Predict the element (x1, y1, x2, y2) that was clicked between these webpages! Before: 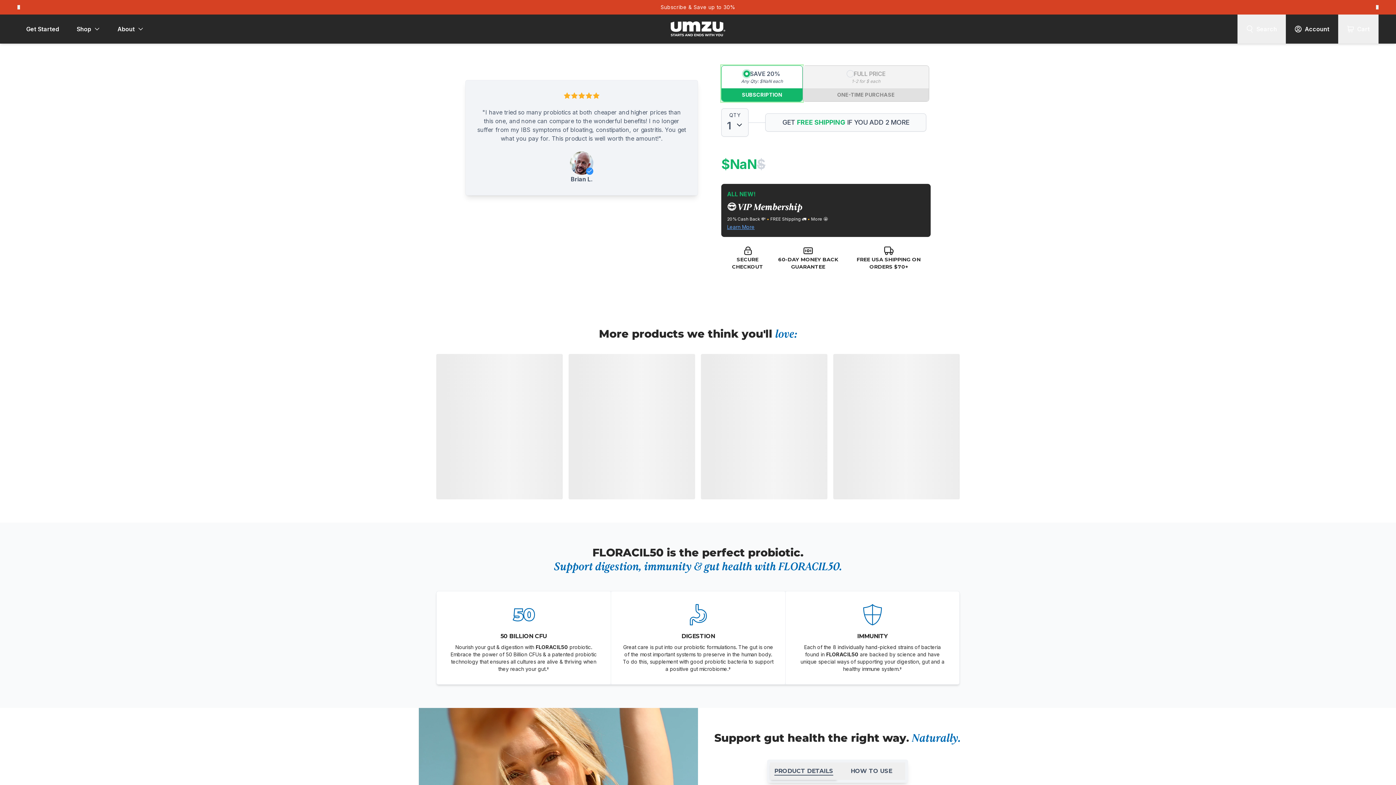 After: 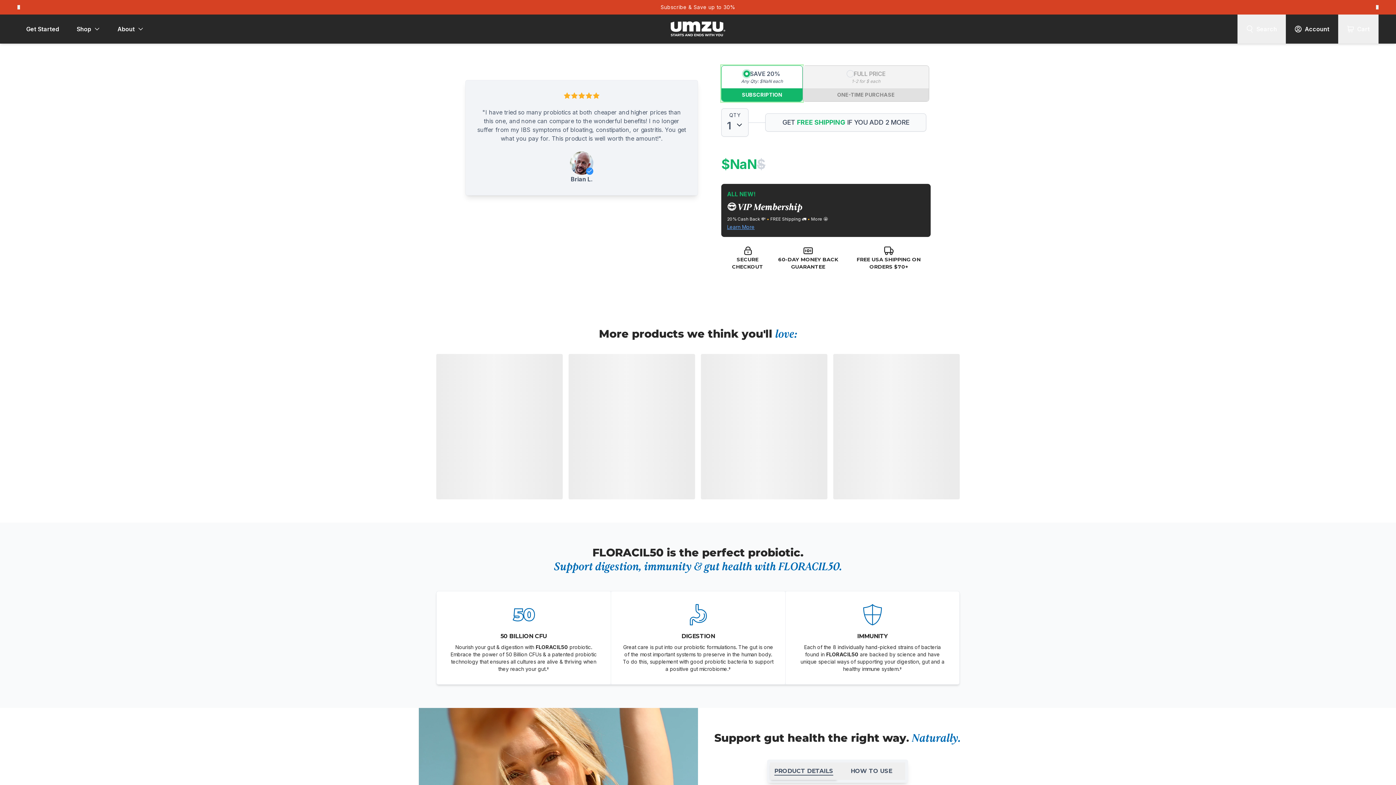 Action: bbox: (660, 3, 735, 10) label: Subscribe & Save up to 30%